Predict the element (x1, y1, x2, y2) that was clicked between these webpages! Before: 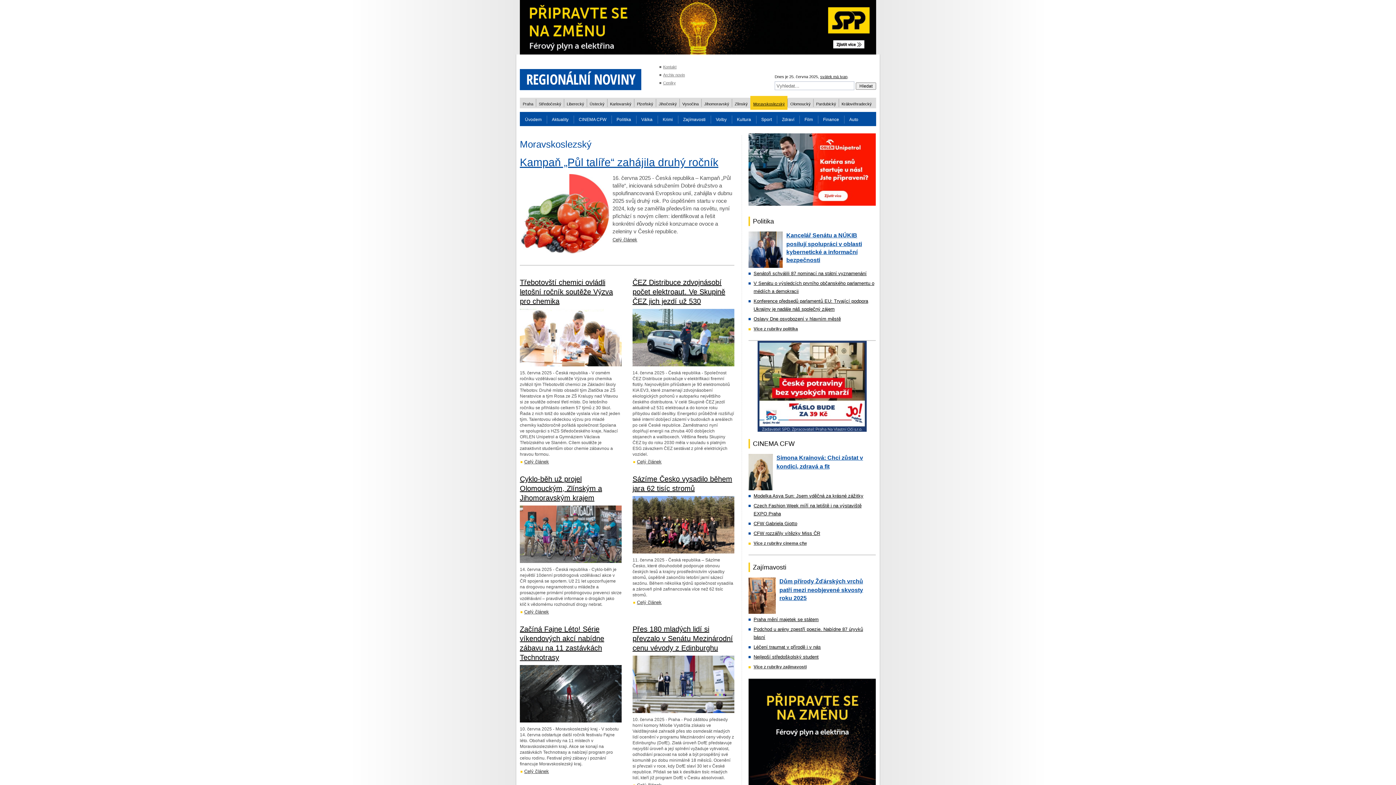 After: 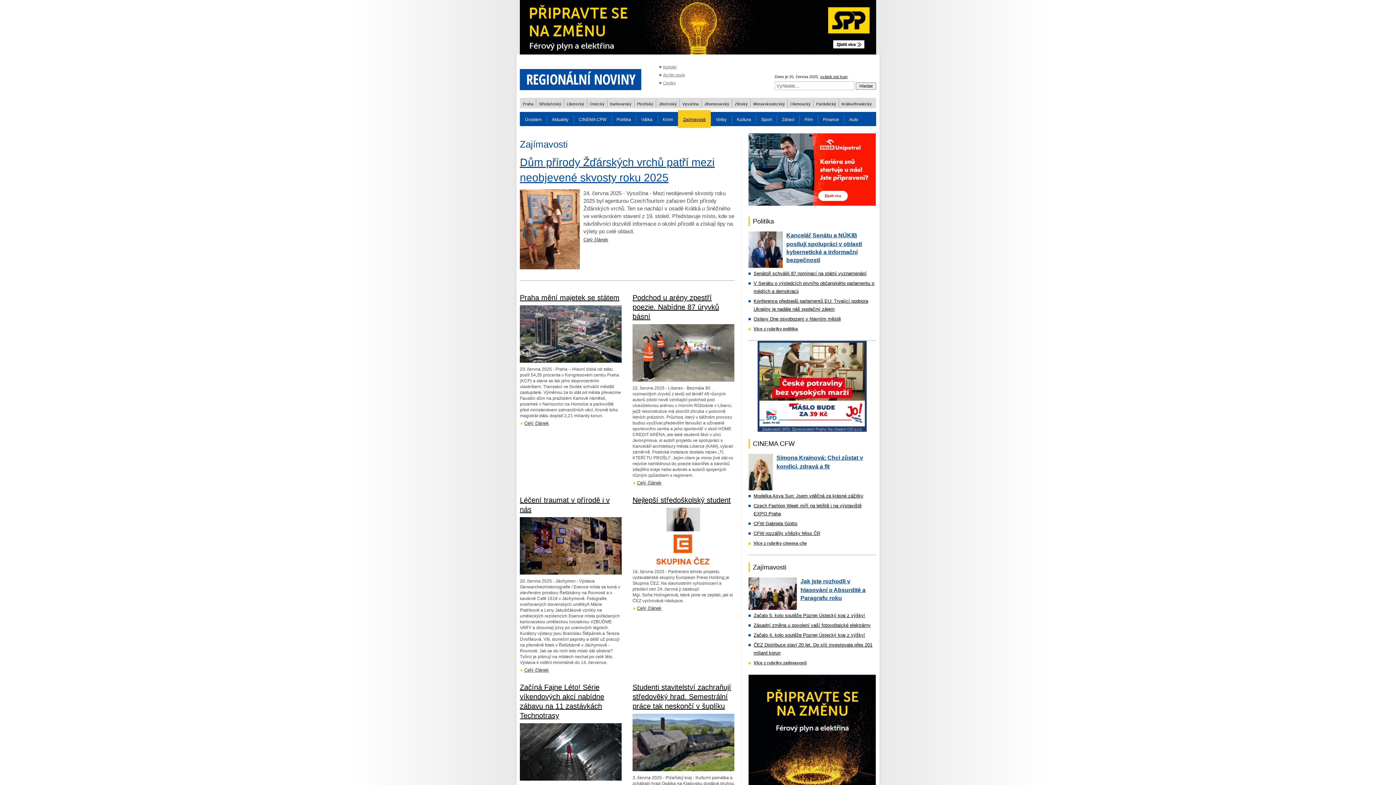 Action: bbox: (753, 664, 806, 669) label: Více z rubriky zajímavosti